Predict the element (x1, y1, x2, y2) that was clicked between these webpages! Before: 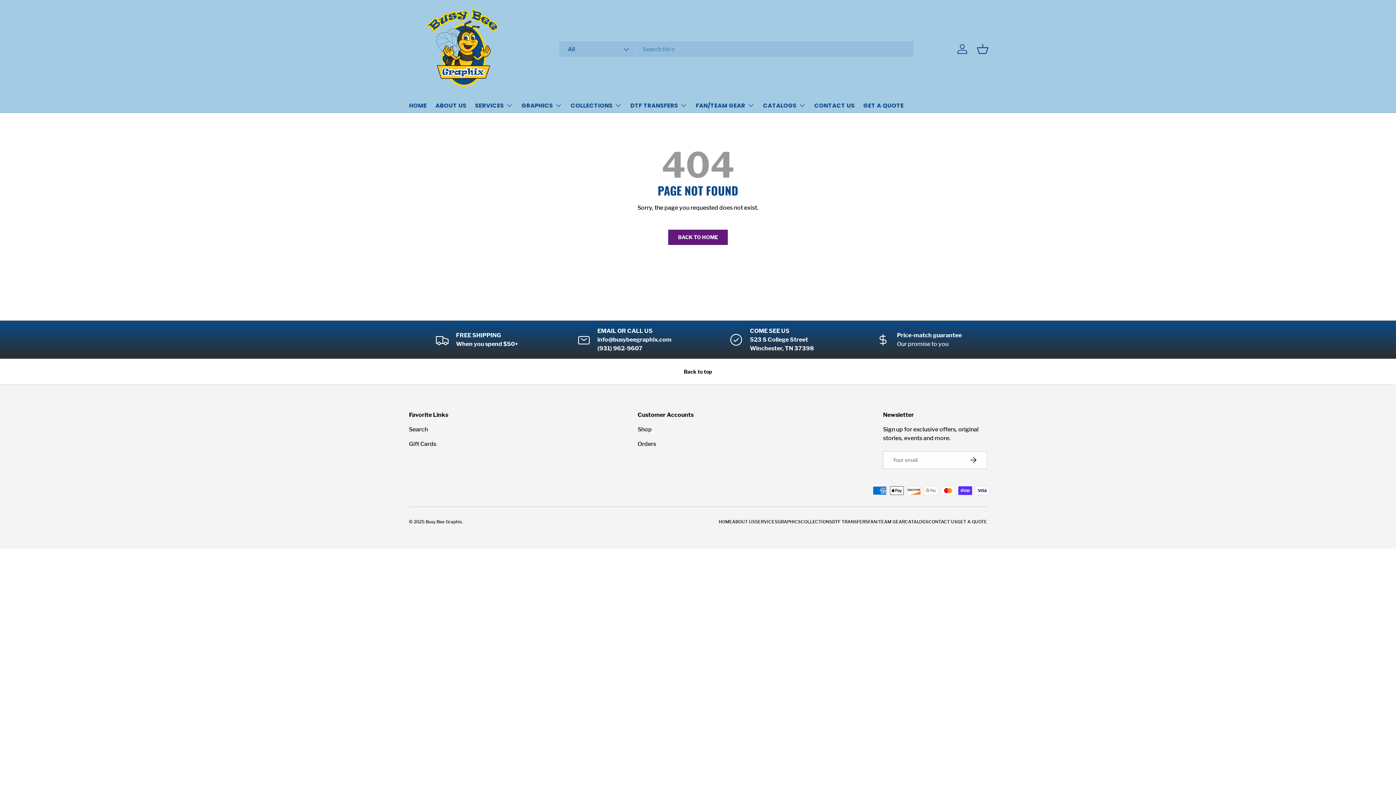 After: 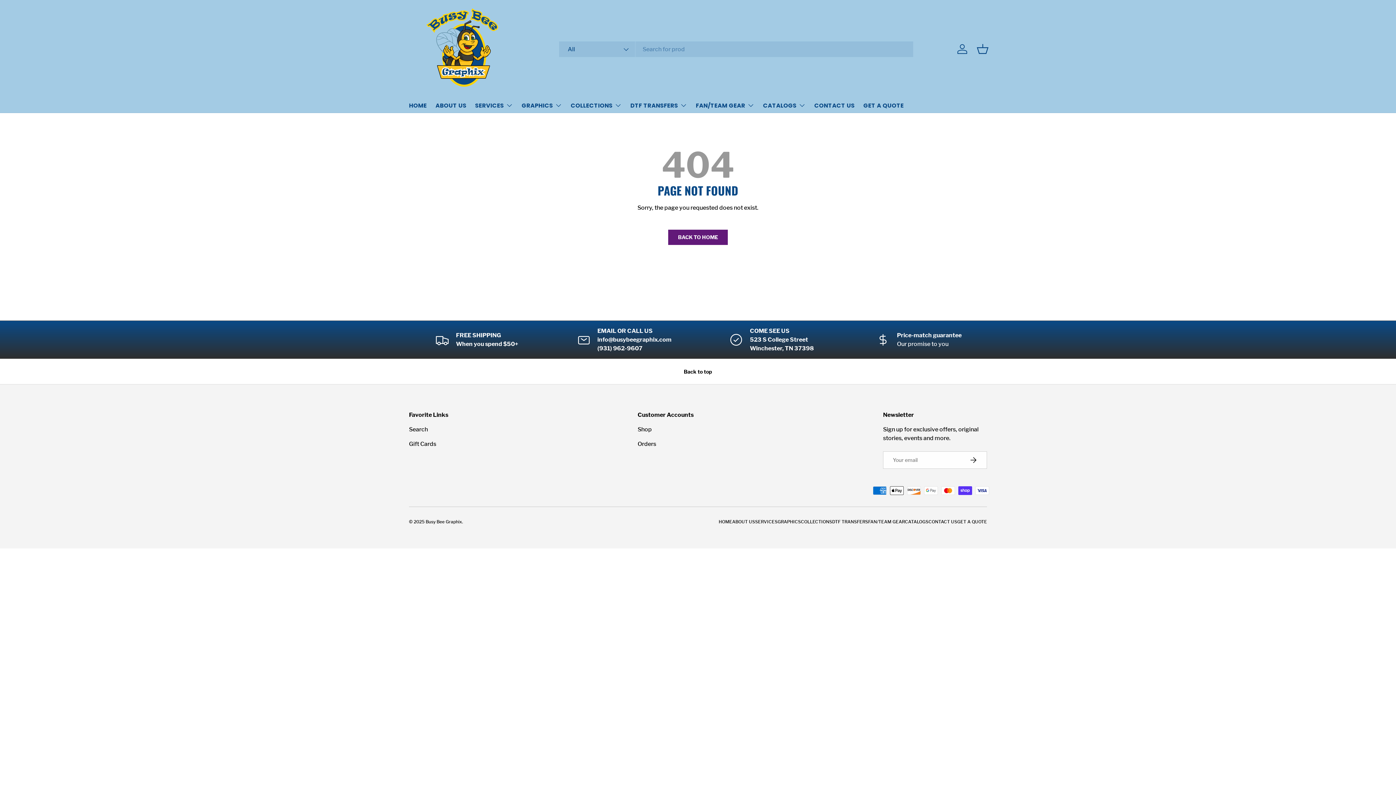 Action: bbox: (637, 440, 656, 447) label: Orders